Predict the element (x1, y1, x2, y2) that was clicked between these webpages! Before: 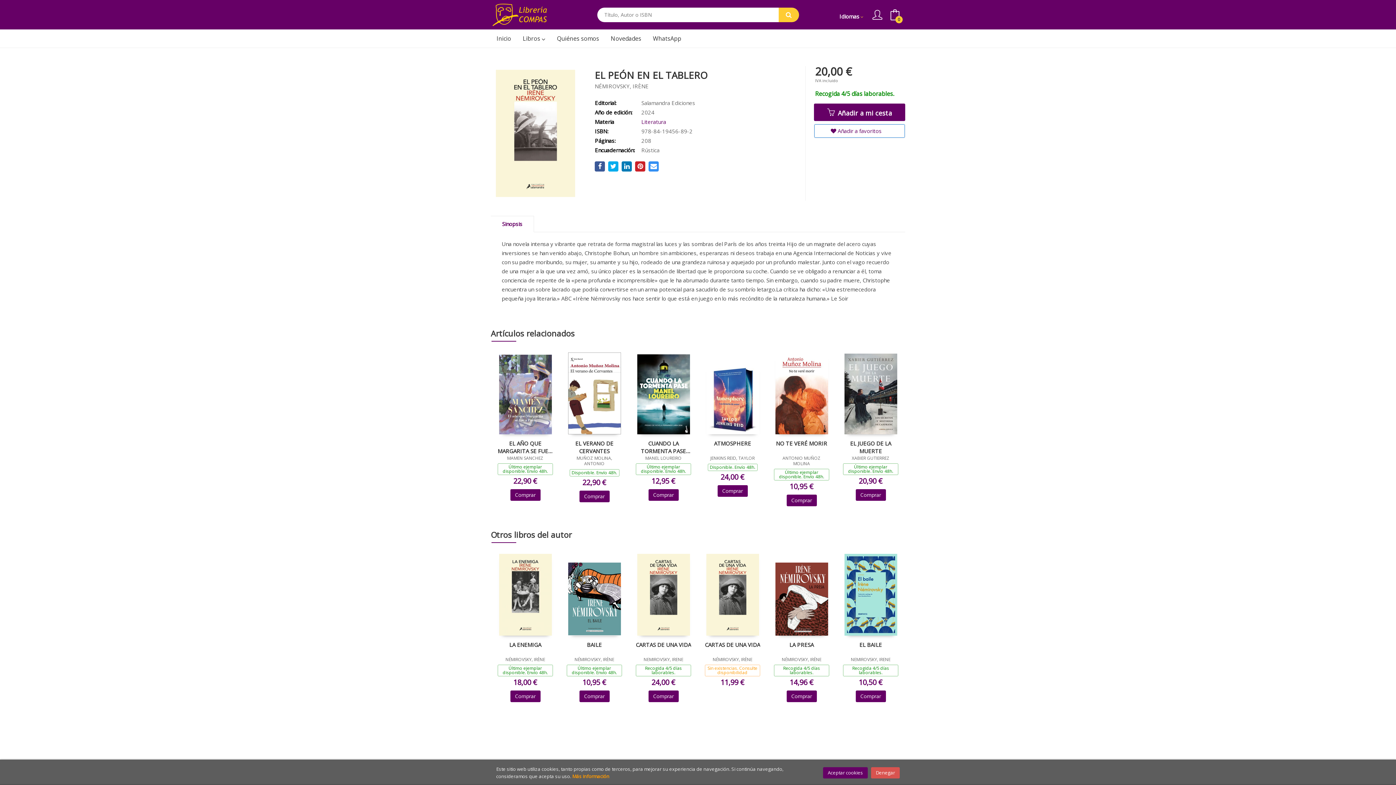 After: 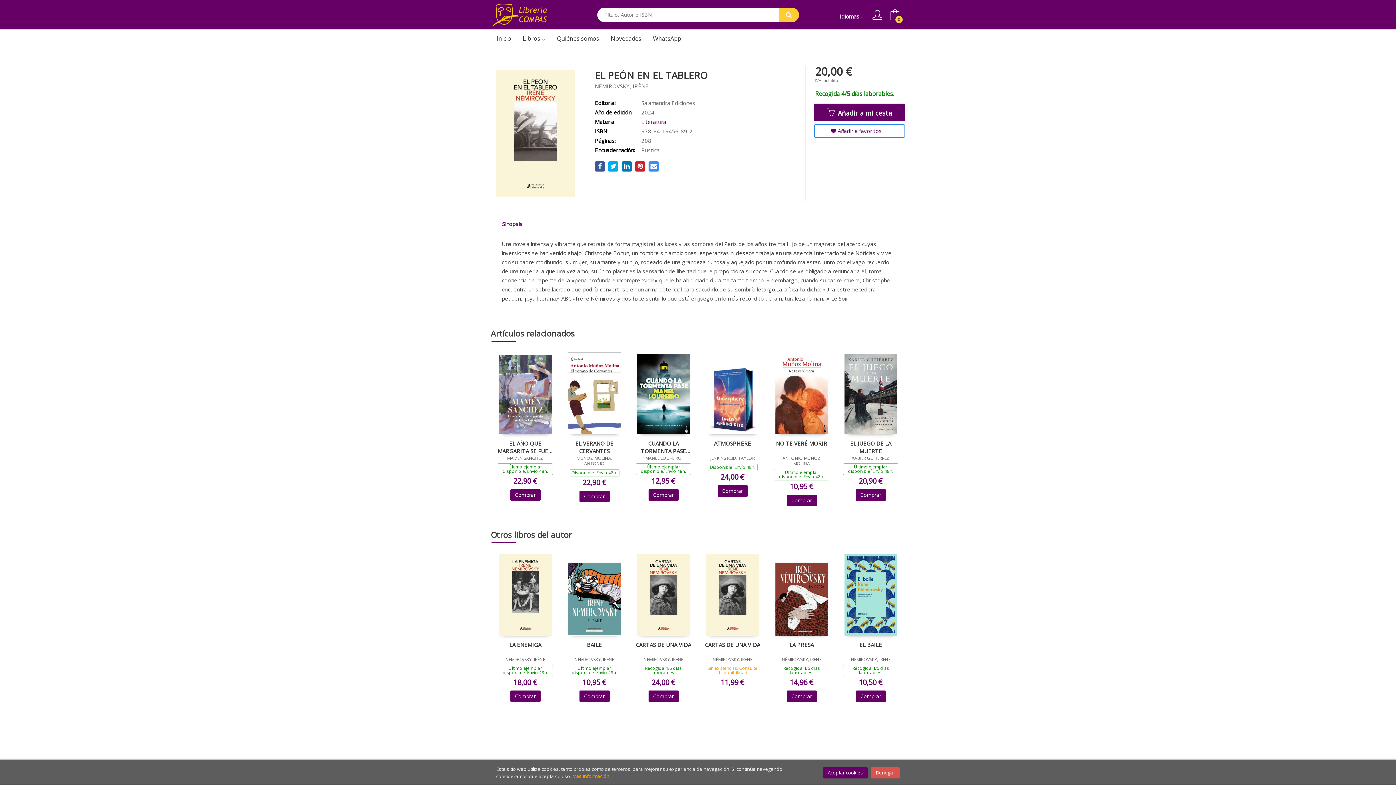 Action: bbox: (786, 690, 816, 702) label: Comprar